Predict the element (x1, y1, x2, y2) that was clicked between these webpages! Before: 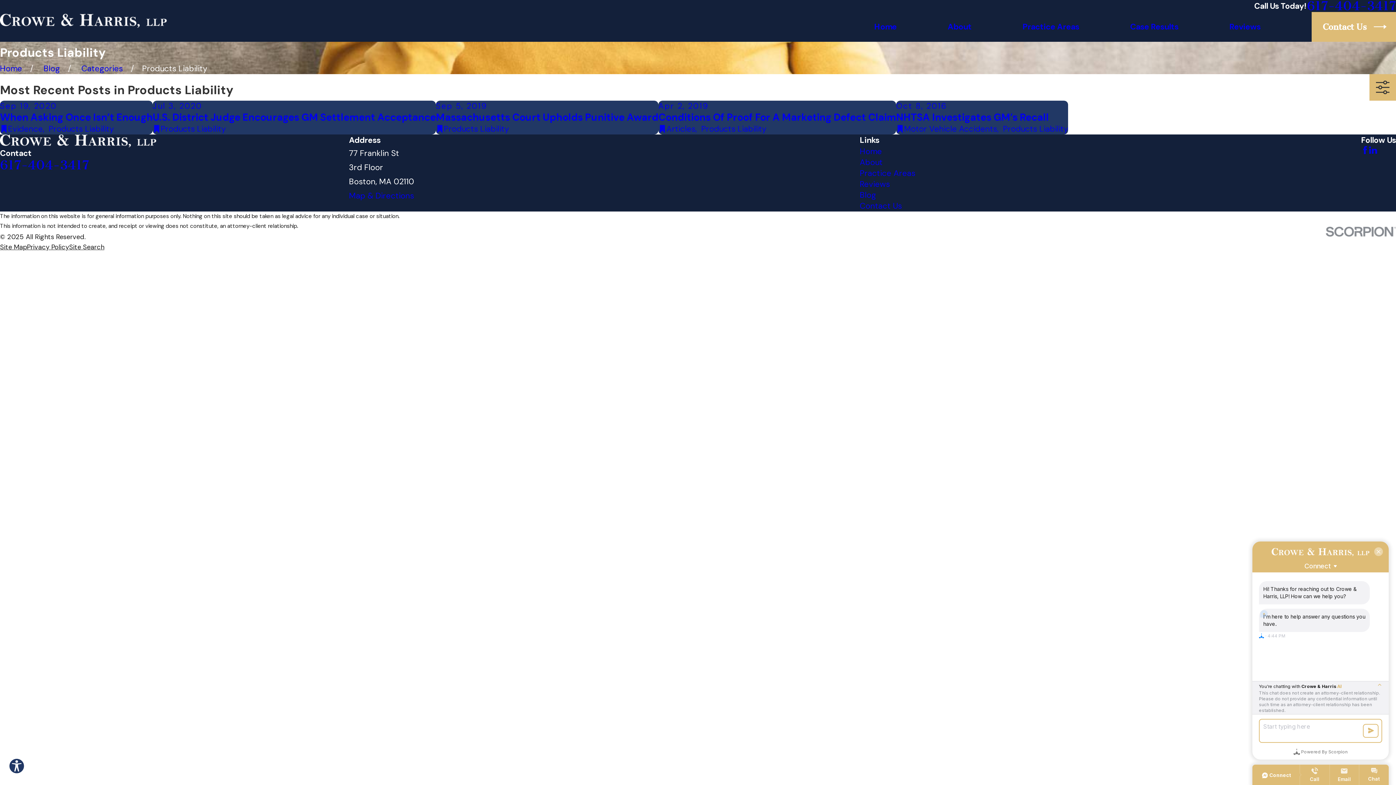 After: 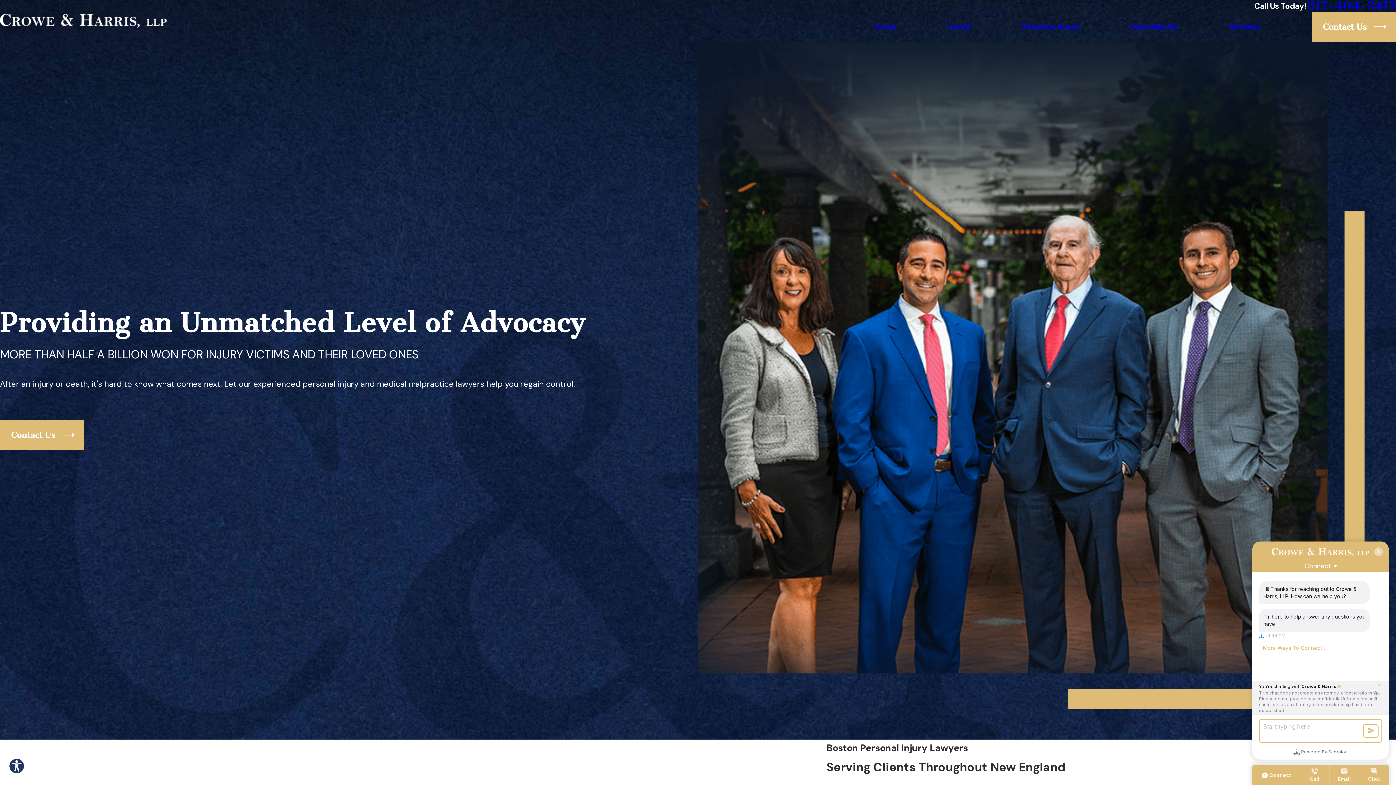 Action: bbox: (0, 63, 22, 73) label: Go Home